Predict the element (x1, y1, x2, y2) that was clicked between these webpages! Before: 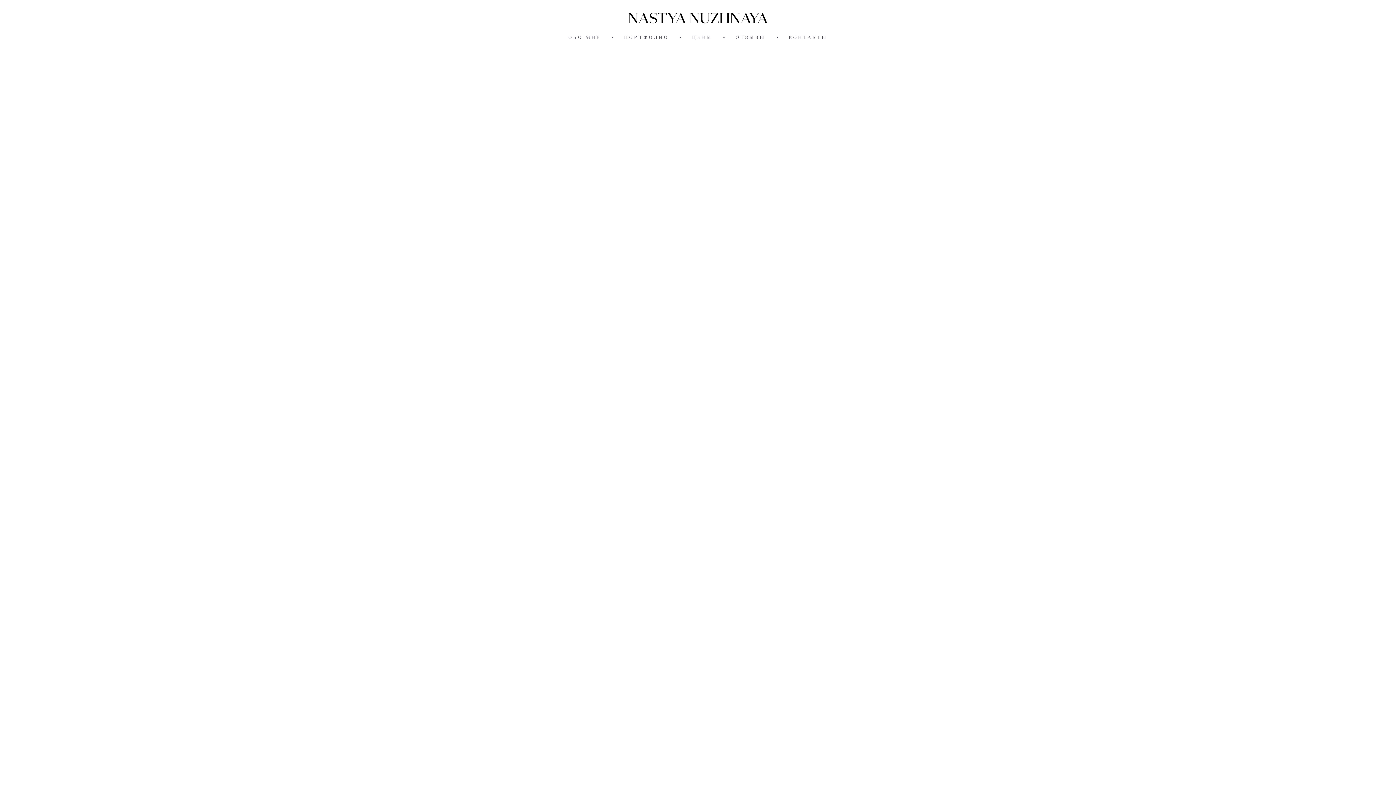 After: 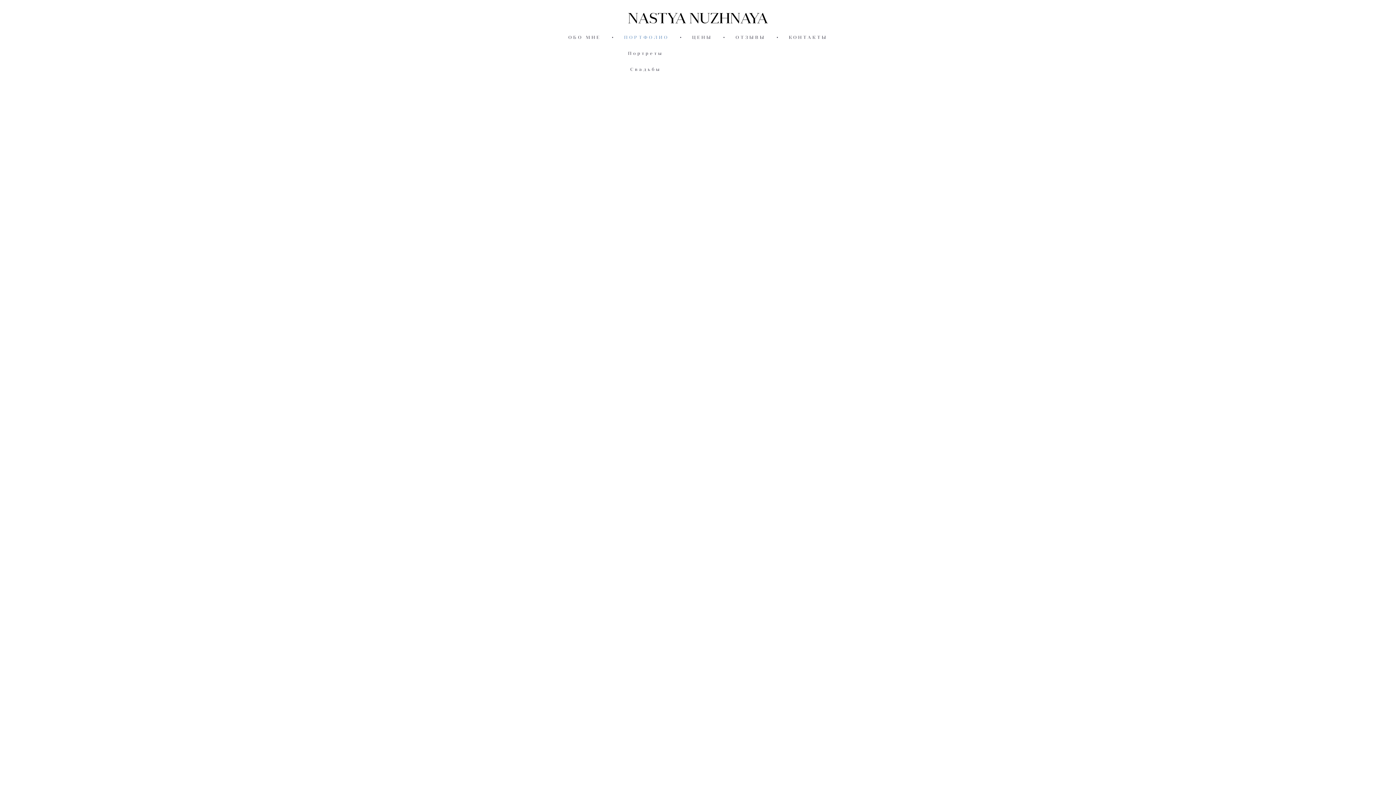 Action: label: ПОРТФОЛИО bbox: (624, 34, 669, 40)